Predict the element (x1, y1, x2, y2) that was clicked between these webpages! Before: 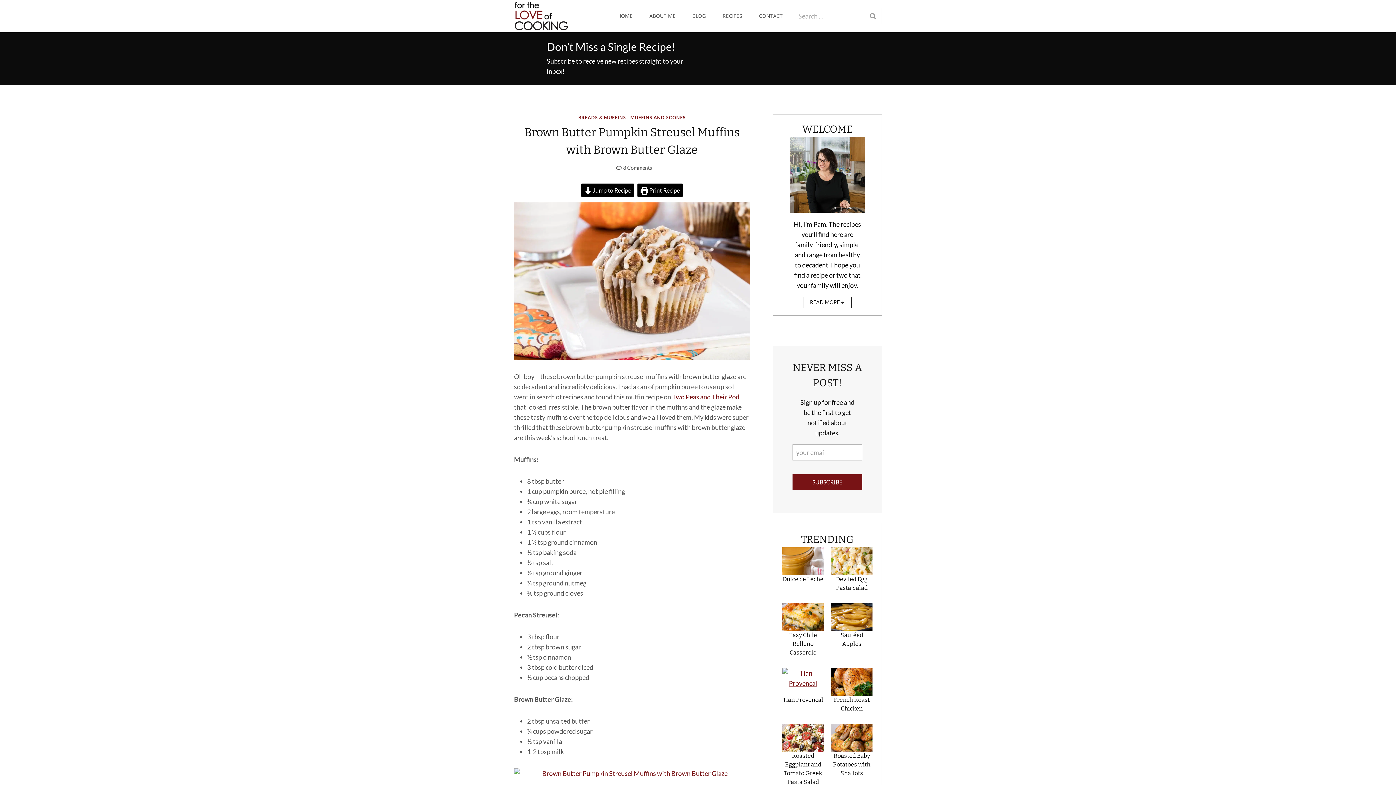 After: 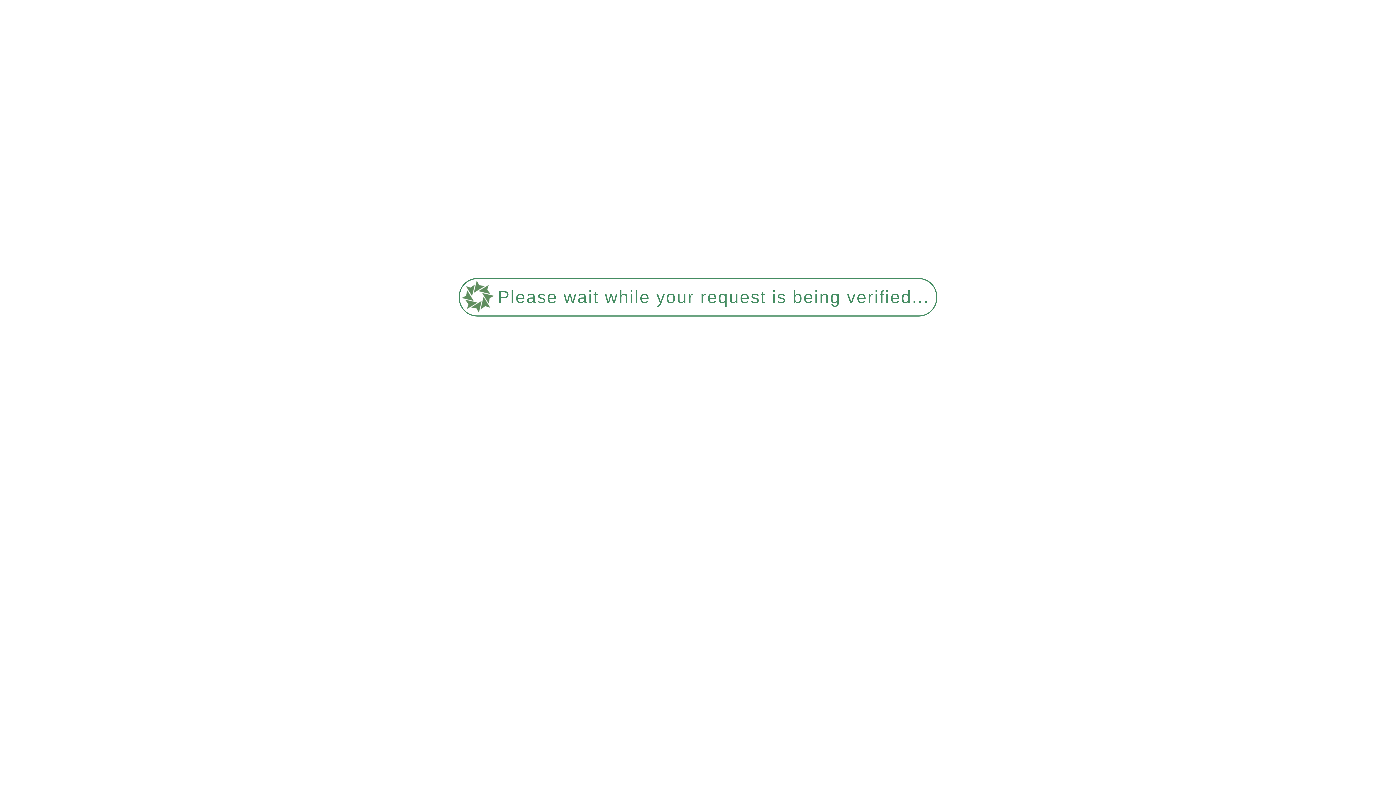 Action: bbox: (514, 0, 570, 32)